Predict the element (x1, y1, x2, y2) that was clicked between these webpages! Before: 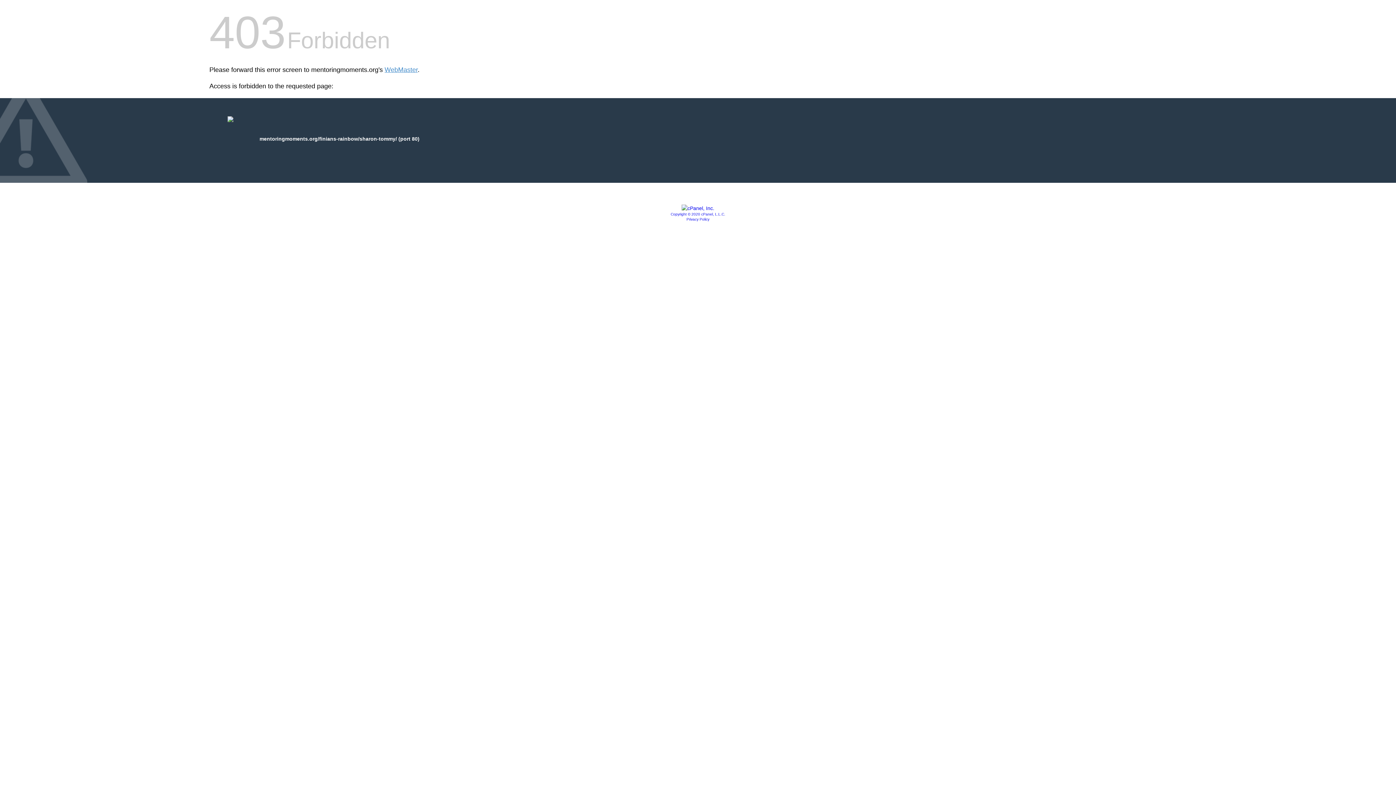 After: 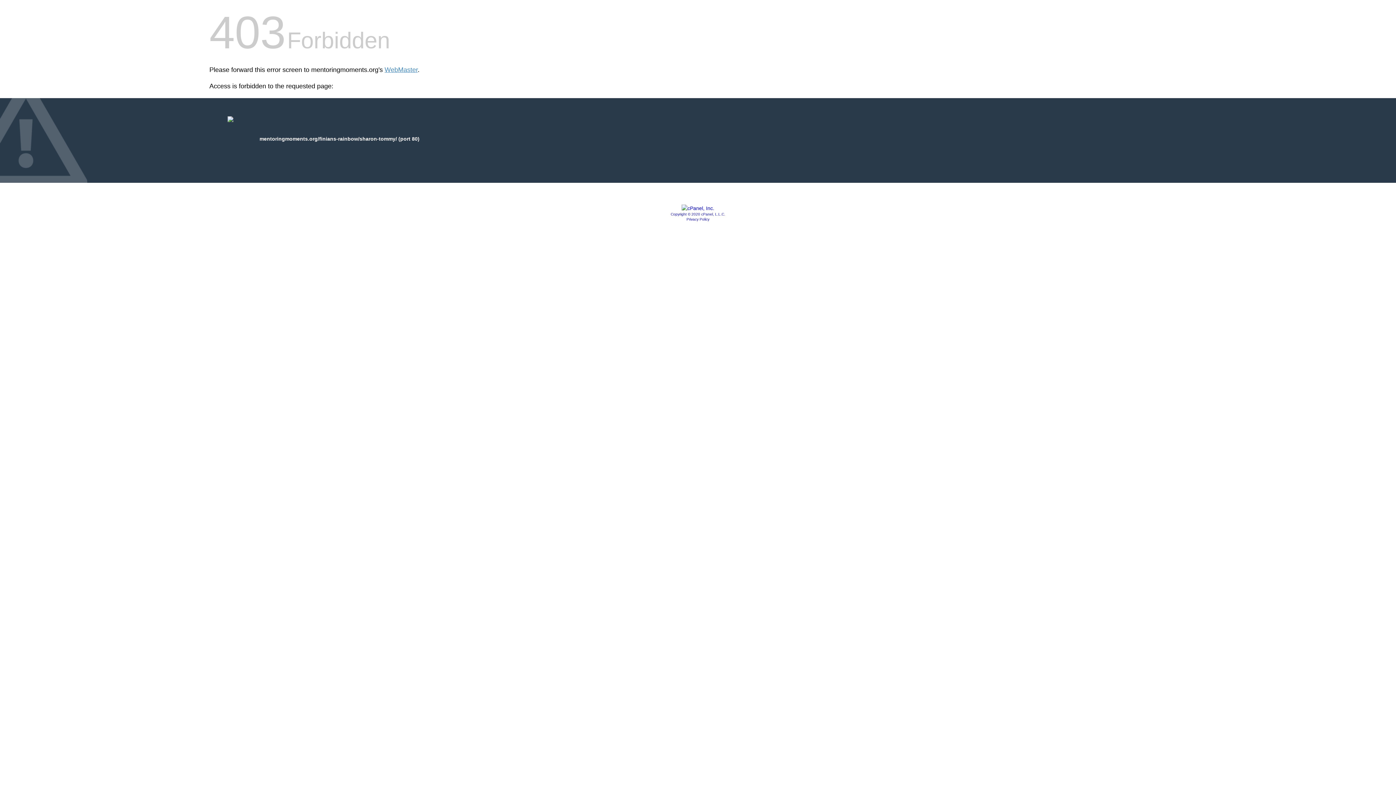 Action: bbox: (686, 217, 709, 221) label: Privacy Policy